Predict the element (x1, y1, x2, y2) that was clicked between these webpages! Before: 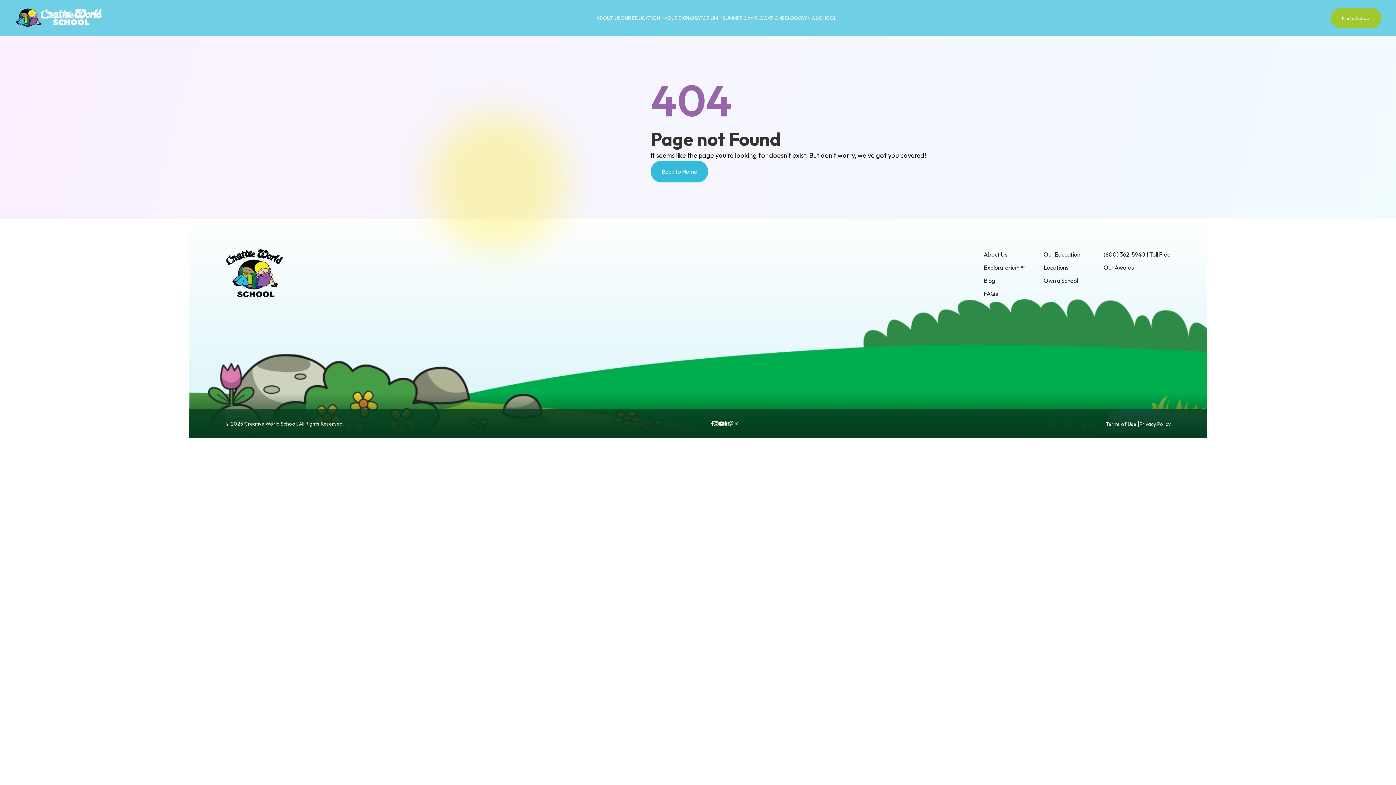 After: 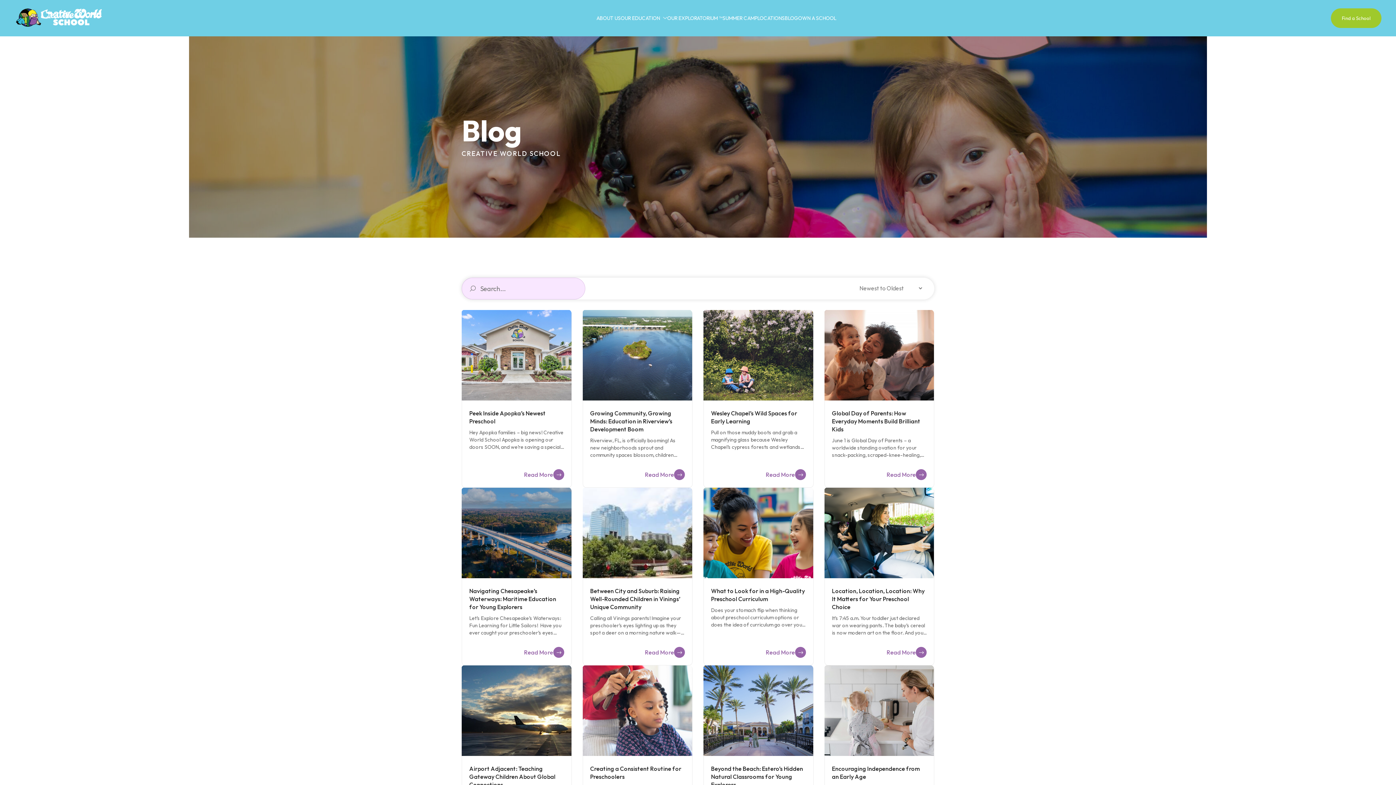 Action: bbox: (984, 277, 995, 284) label: Blog